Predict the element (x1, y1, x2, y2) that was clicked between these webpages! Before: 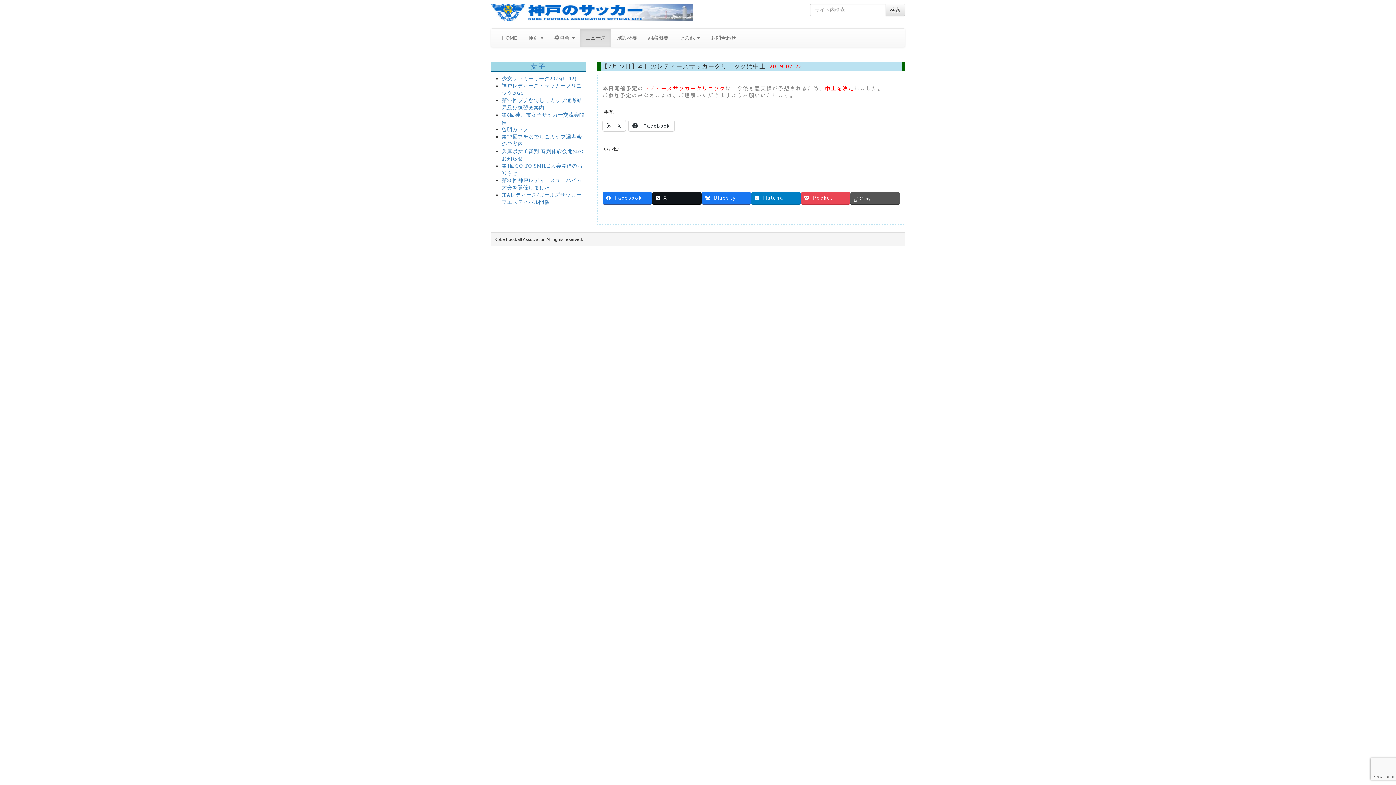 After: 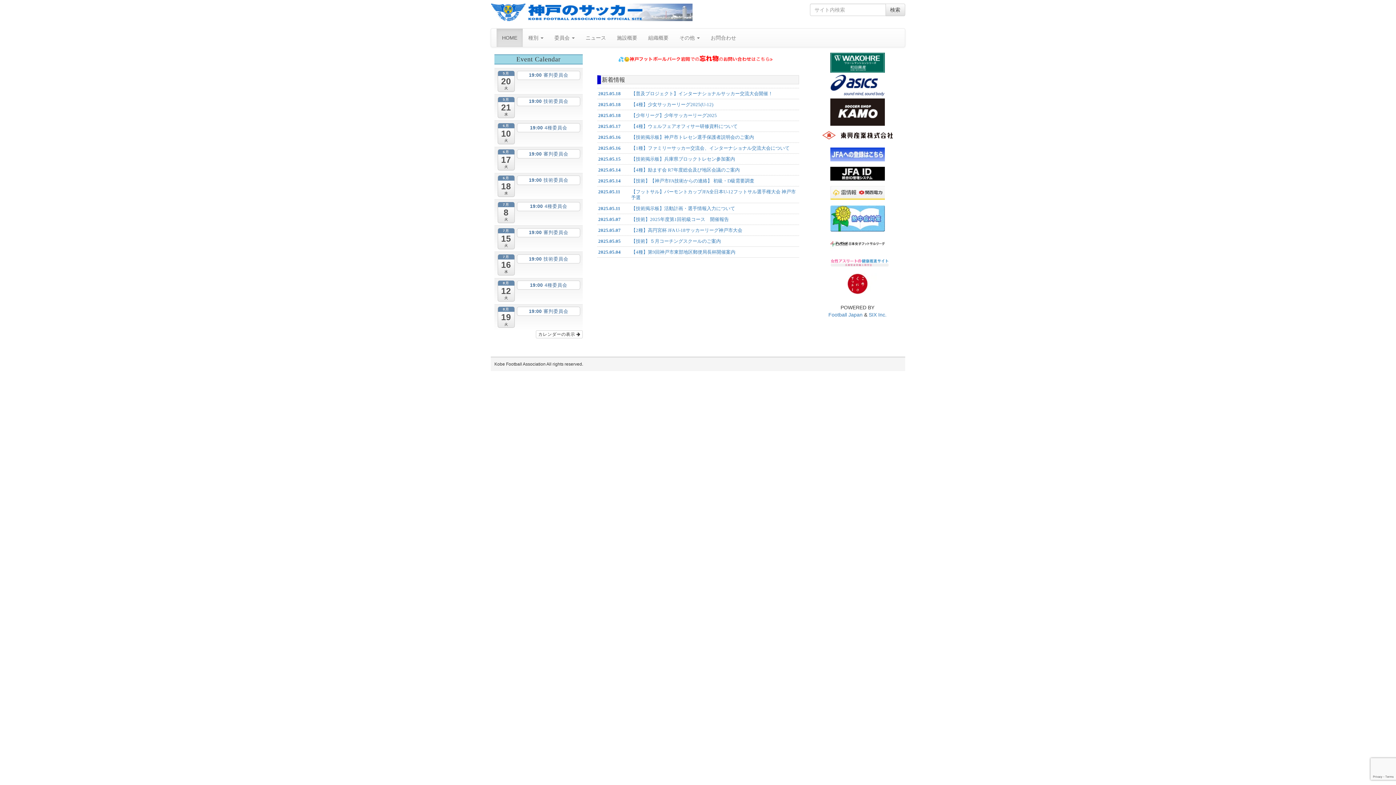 Action: bbox: (490, 3, 692, 21)